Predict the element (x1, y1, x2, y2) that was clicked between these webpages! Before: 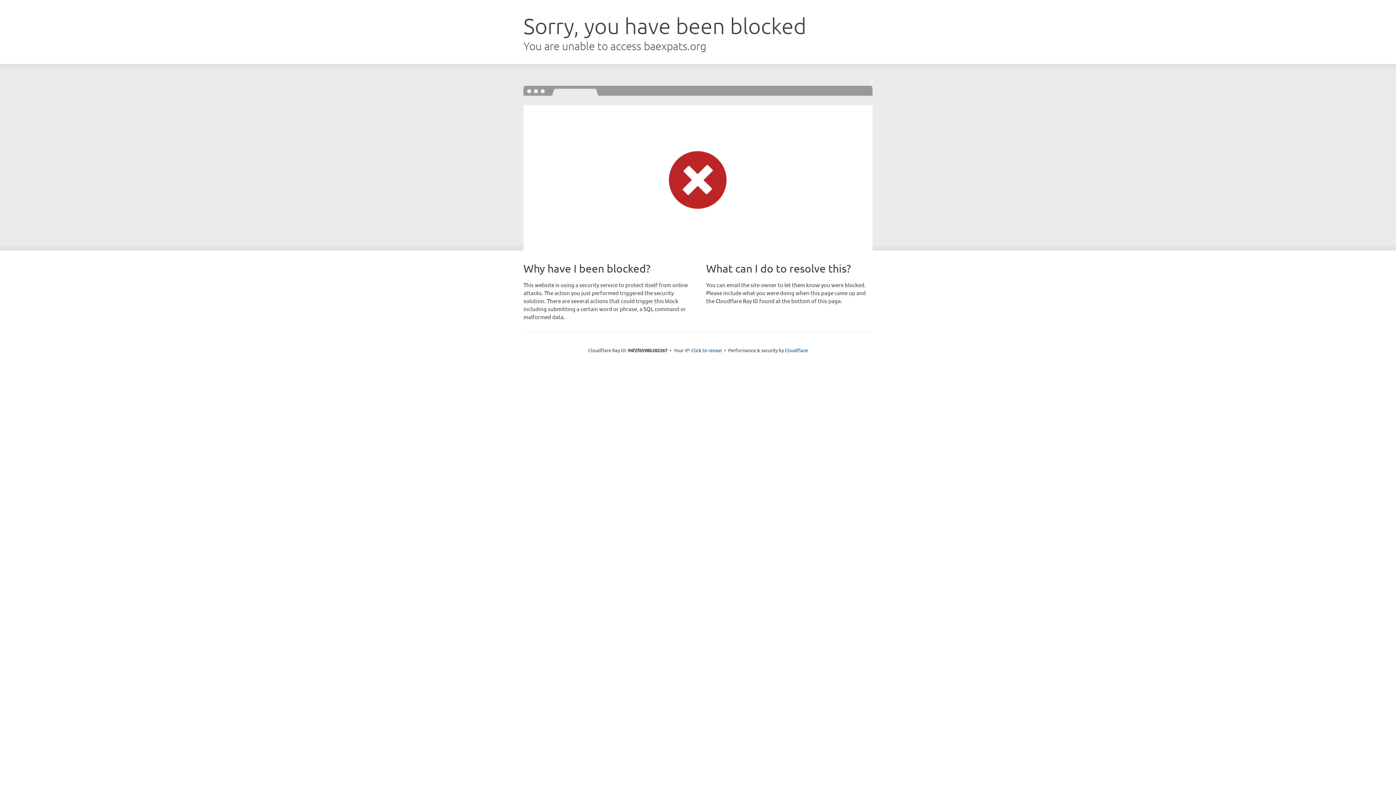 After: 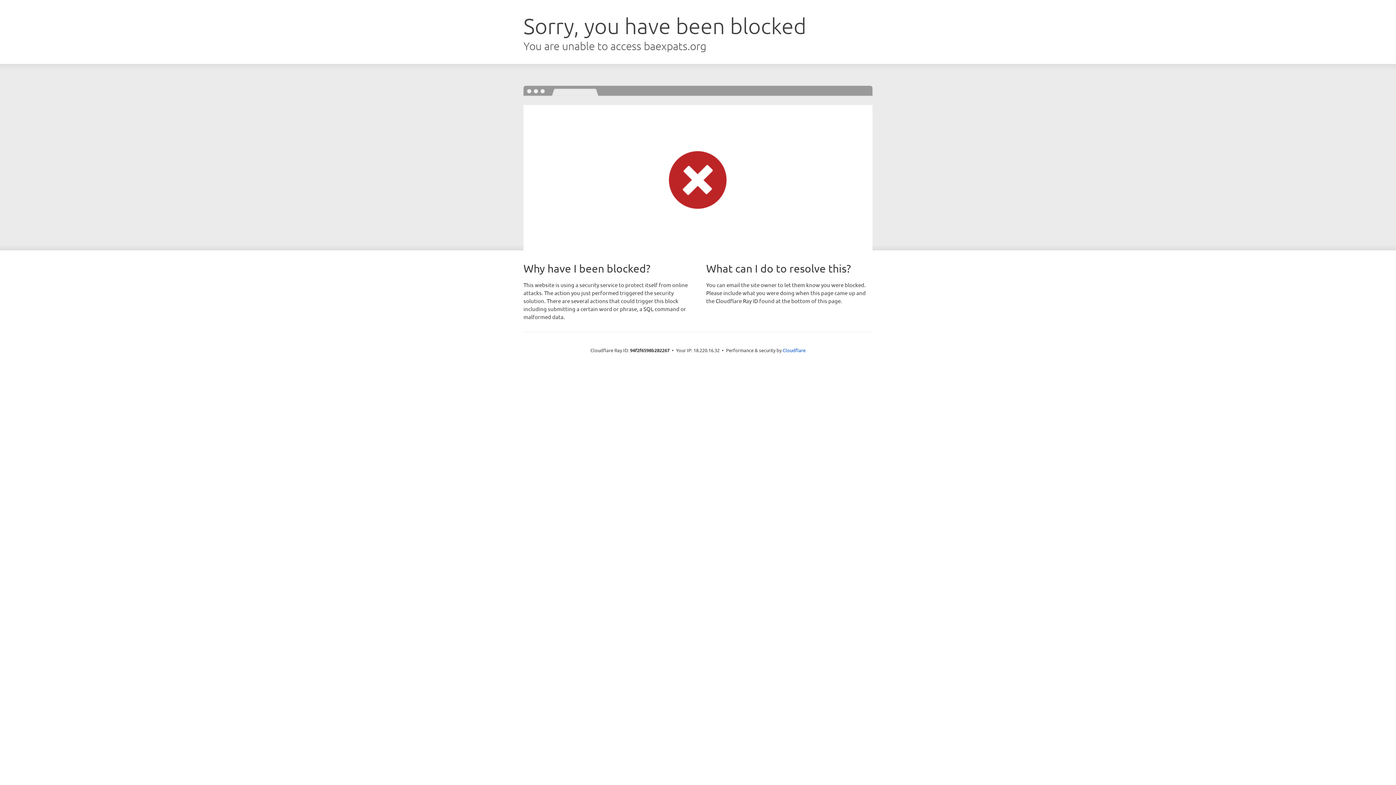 Action: label: Click to reveal bbox: (691, 346, 722, 353)